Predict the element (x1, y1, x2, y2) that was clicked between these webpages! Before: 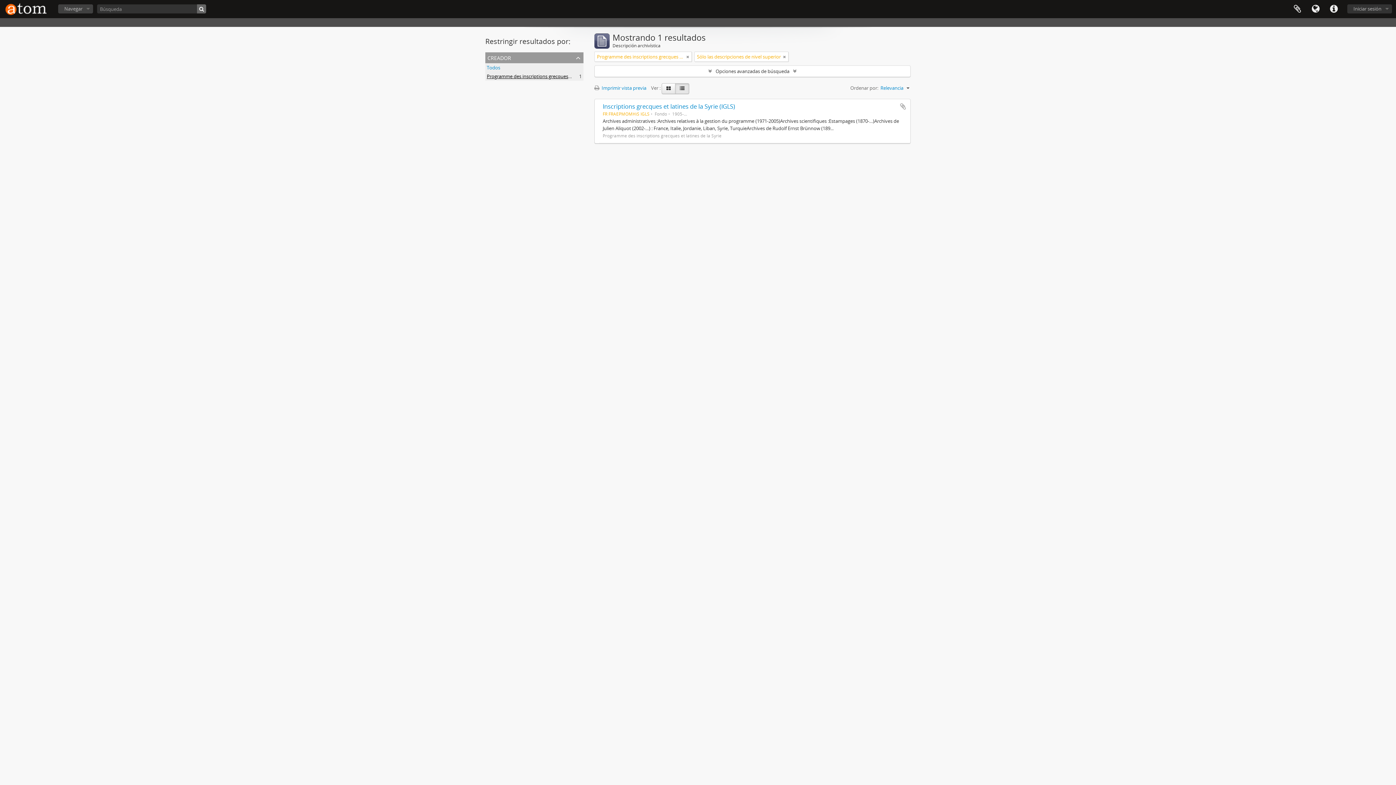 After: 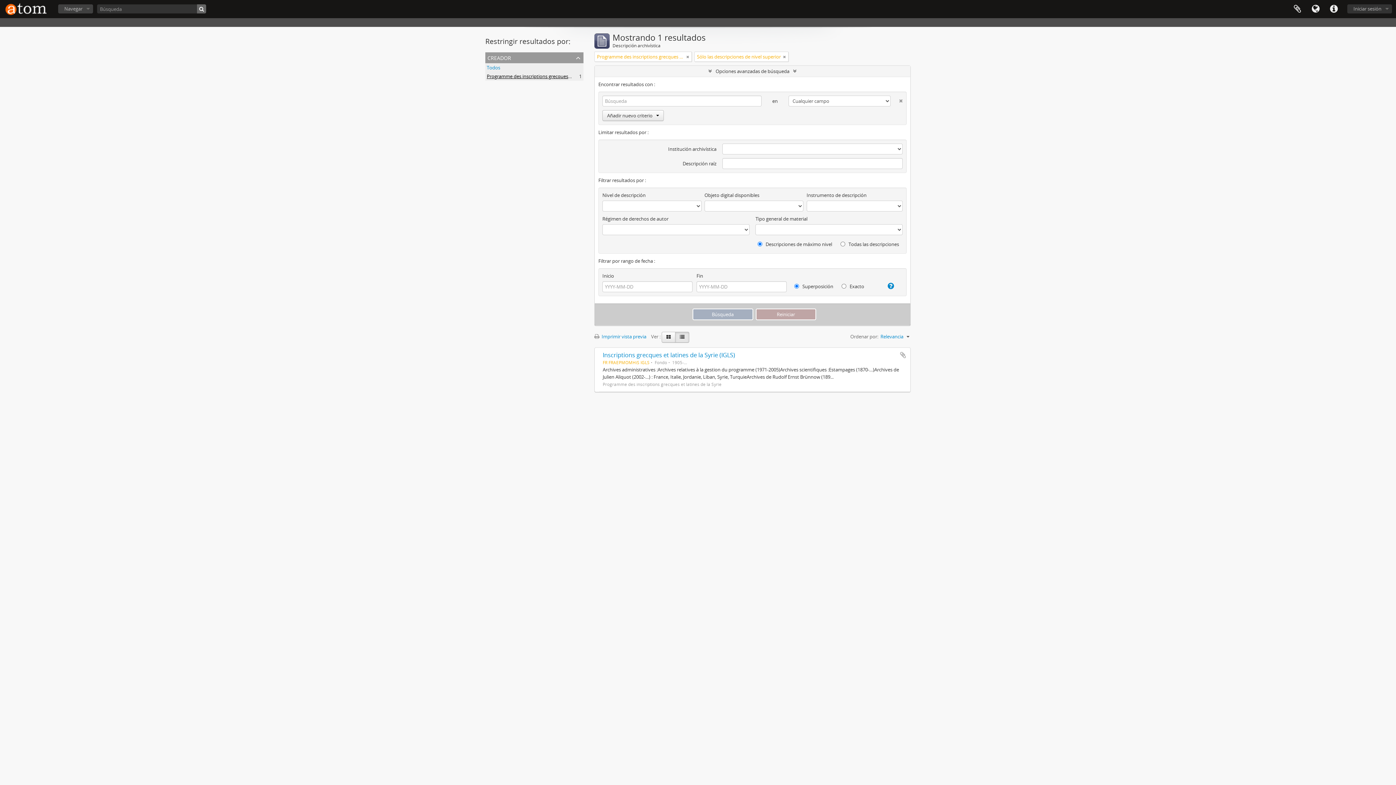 Action: label: Opciones avanzadas de búsqueda bbox: (594, 65, 910, 76)